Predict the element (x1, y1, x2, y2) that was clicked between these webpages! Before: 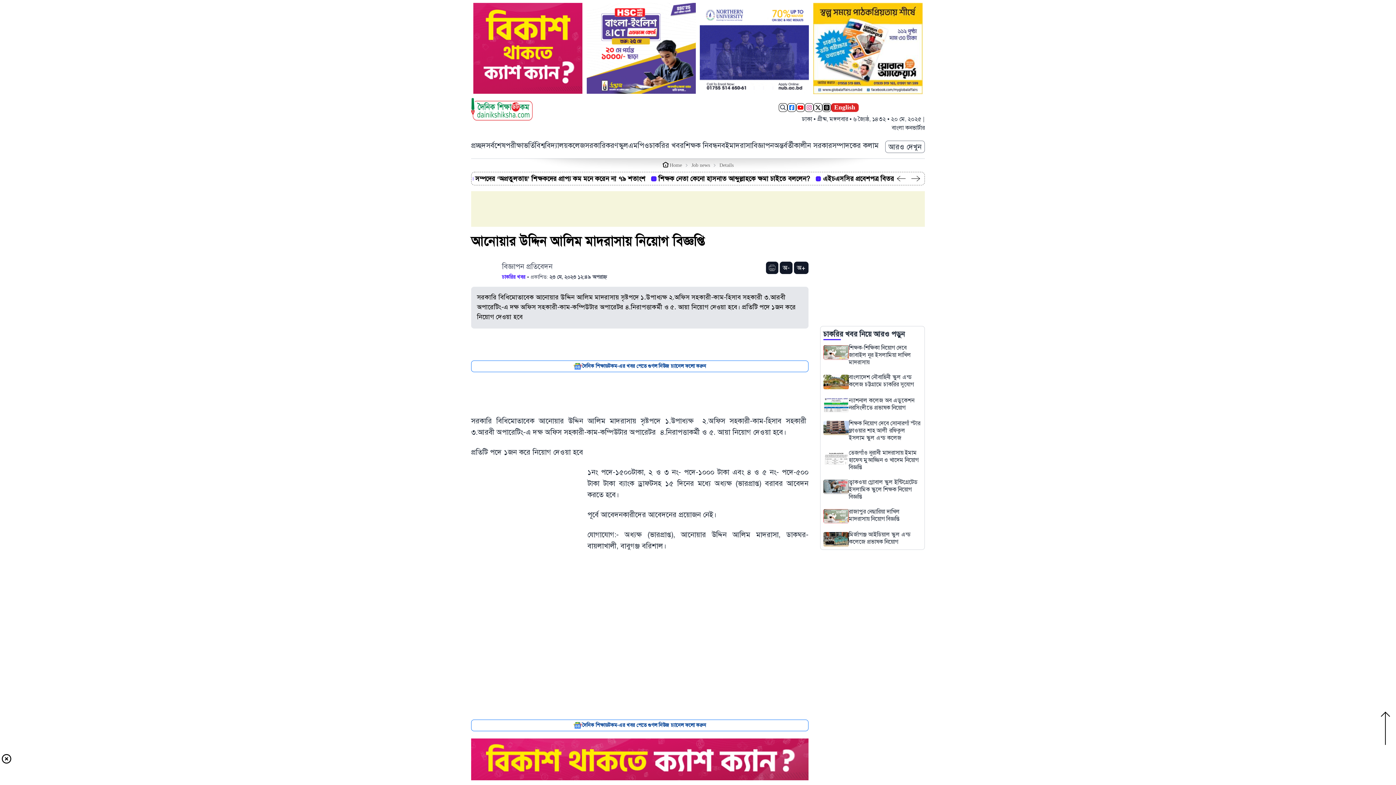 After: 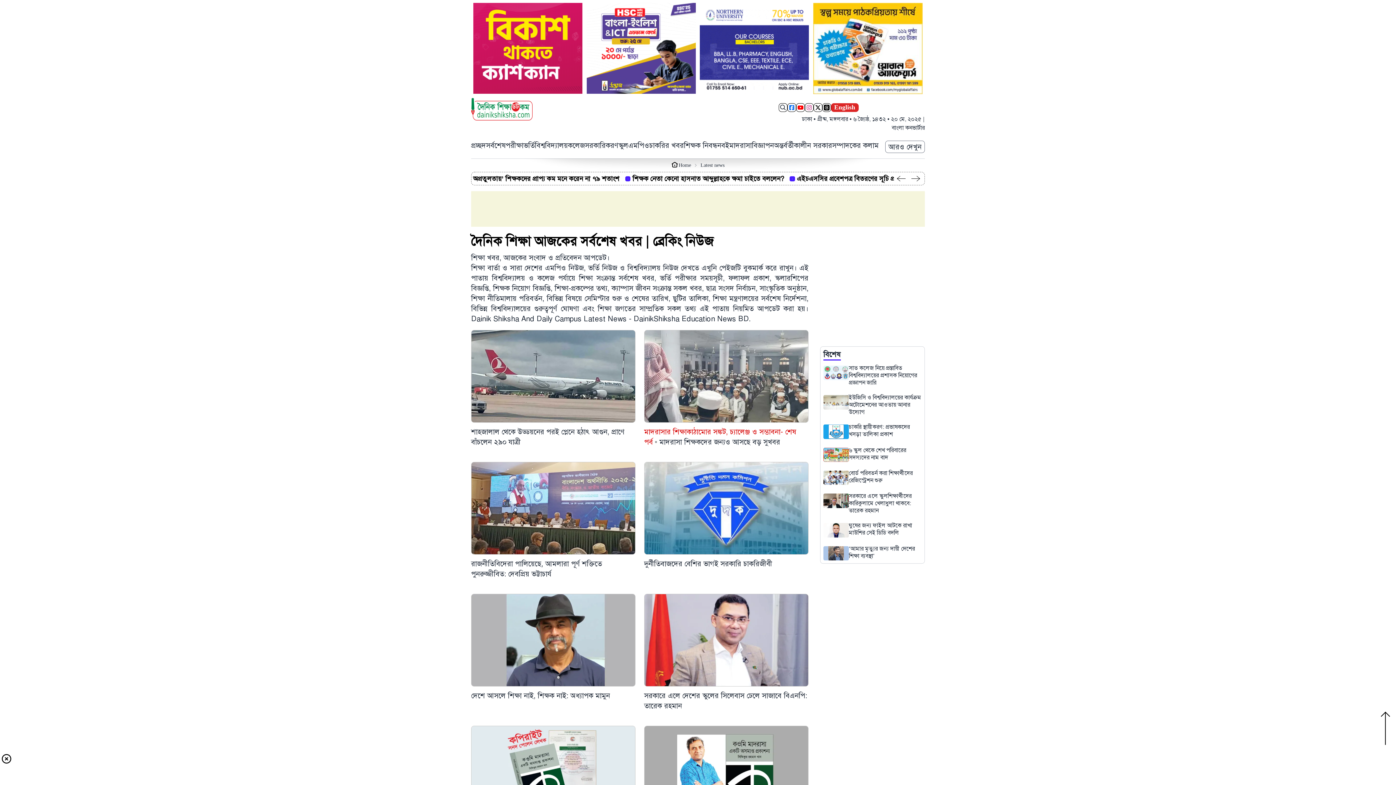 Action: bbox: (486, 142, 505, 152) label: সর্বশেষ